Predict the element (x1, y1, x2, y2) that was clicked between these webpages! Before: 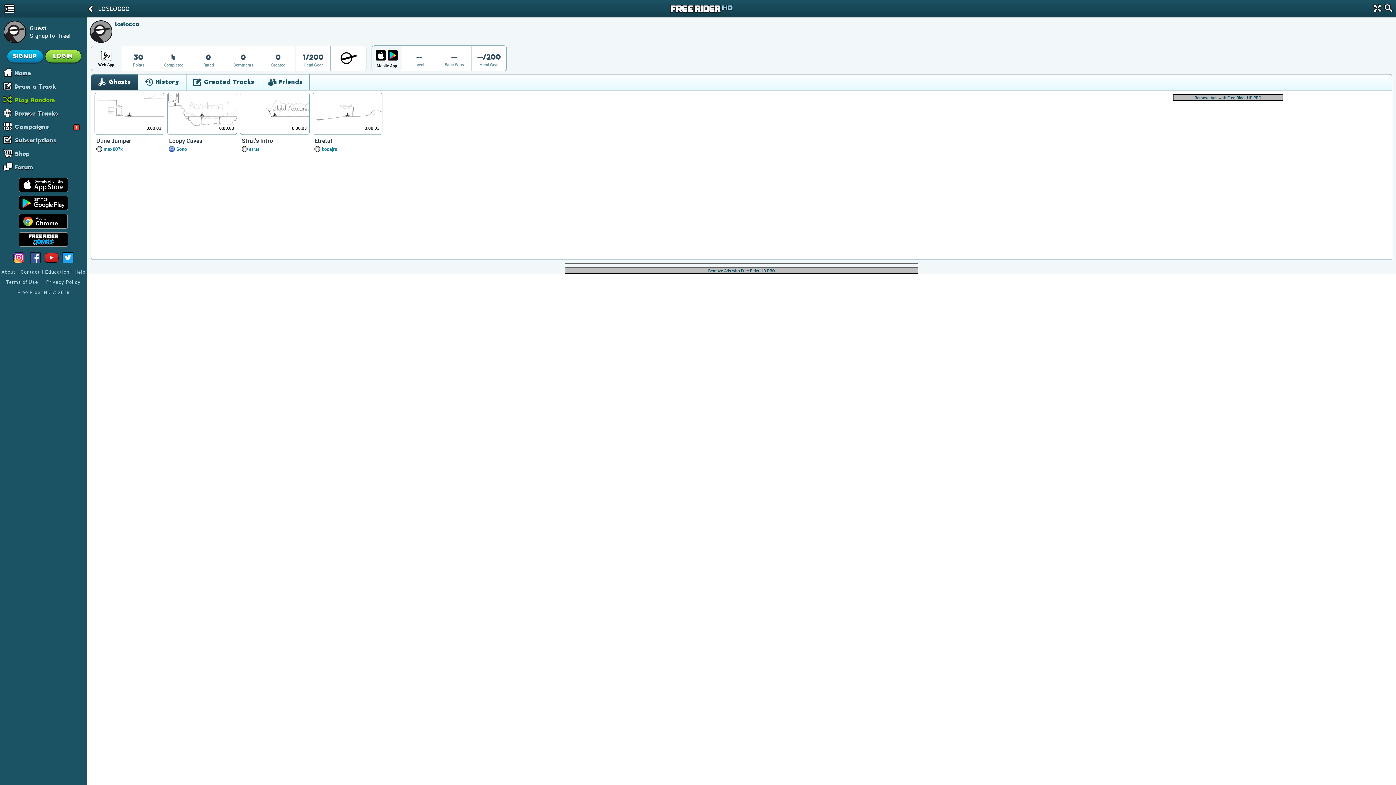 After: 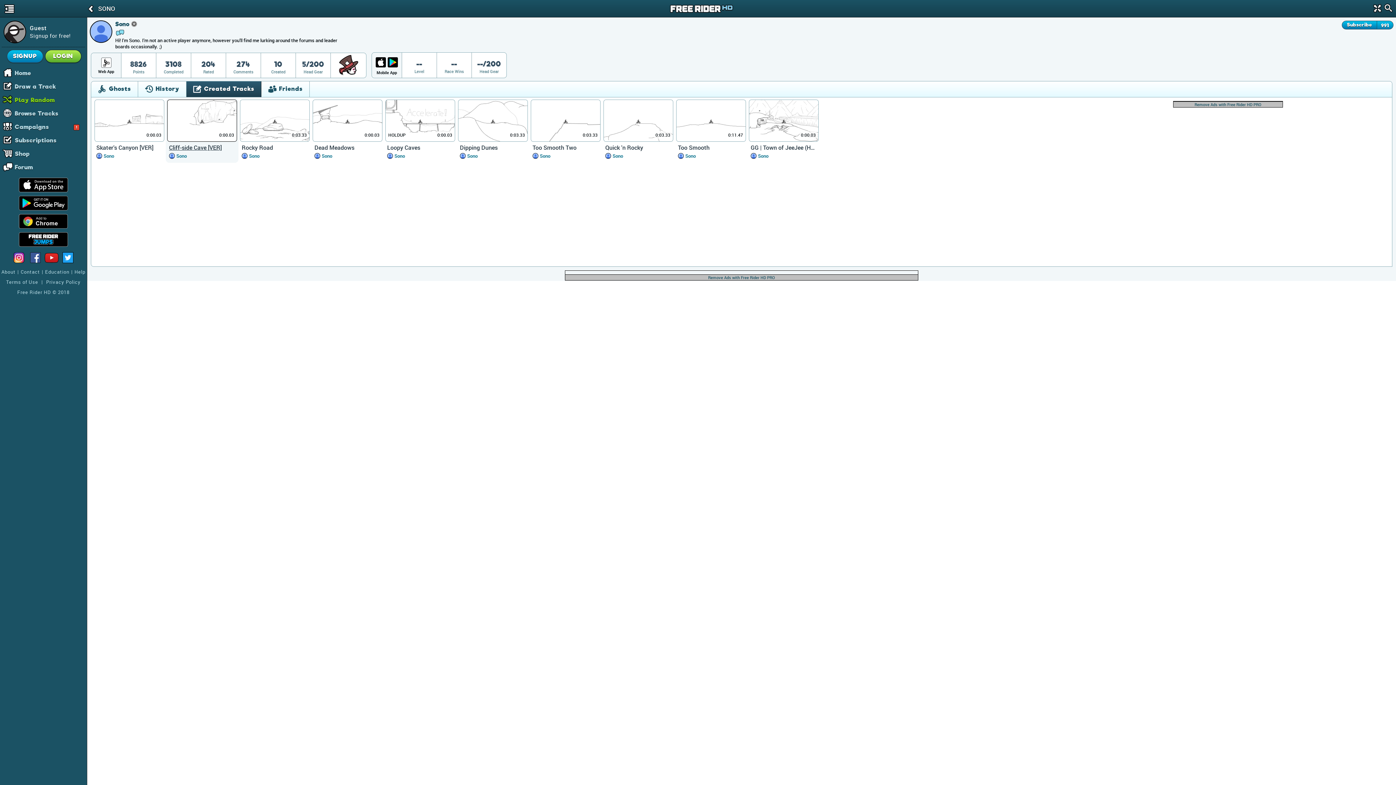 Action: label: Sono bbox: (176, 146, 186, 152)